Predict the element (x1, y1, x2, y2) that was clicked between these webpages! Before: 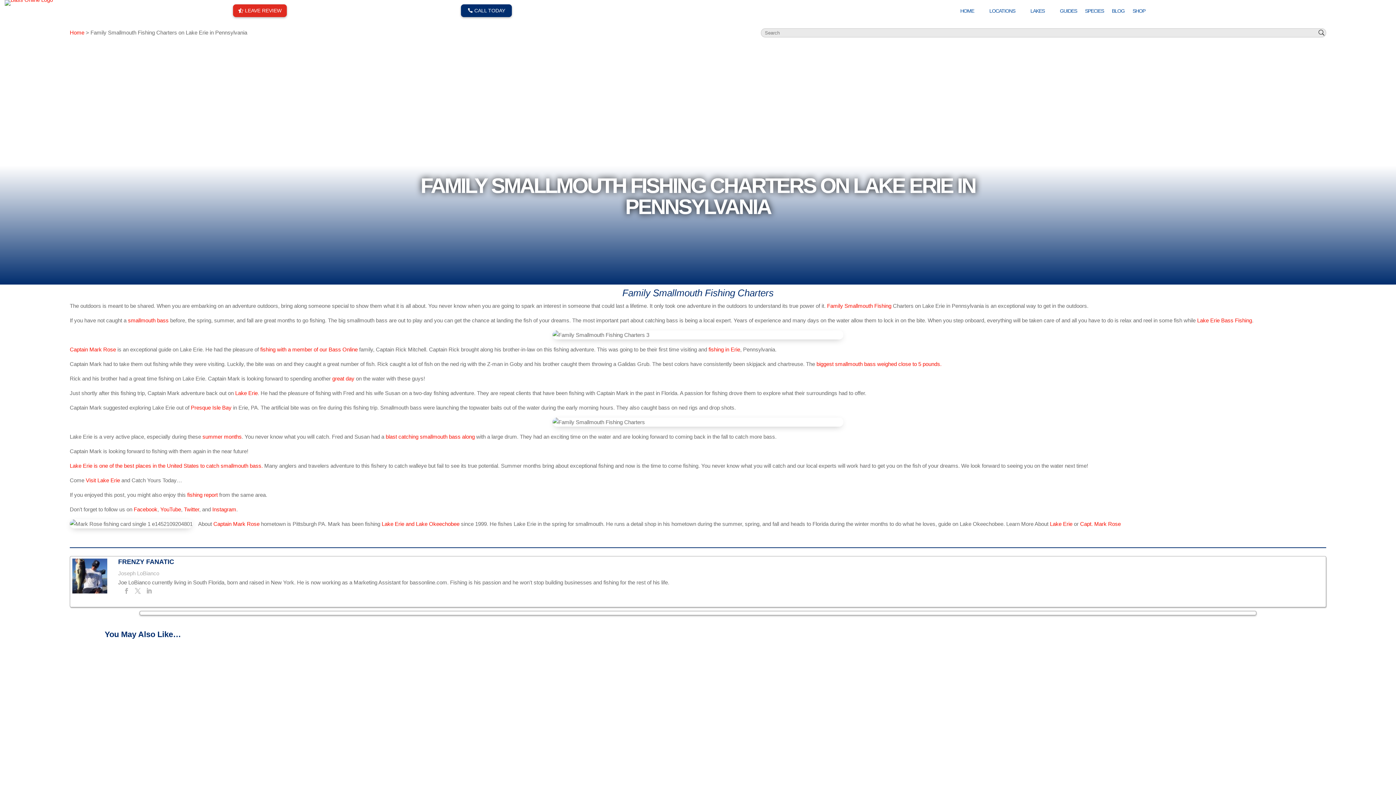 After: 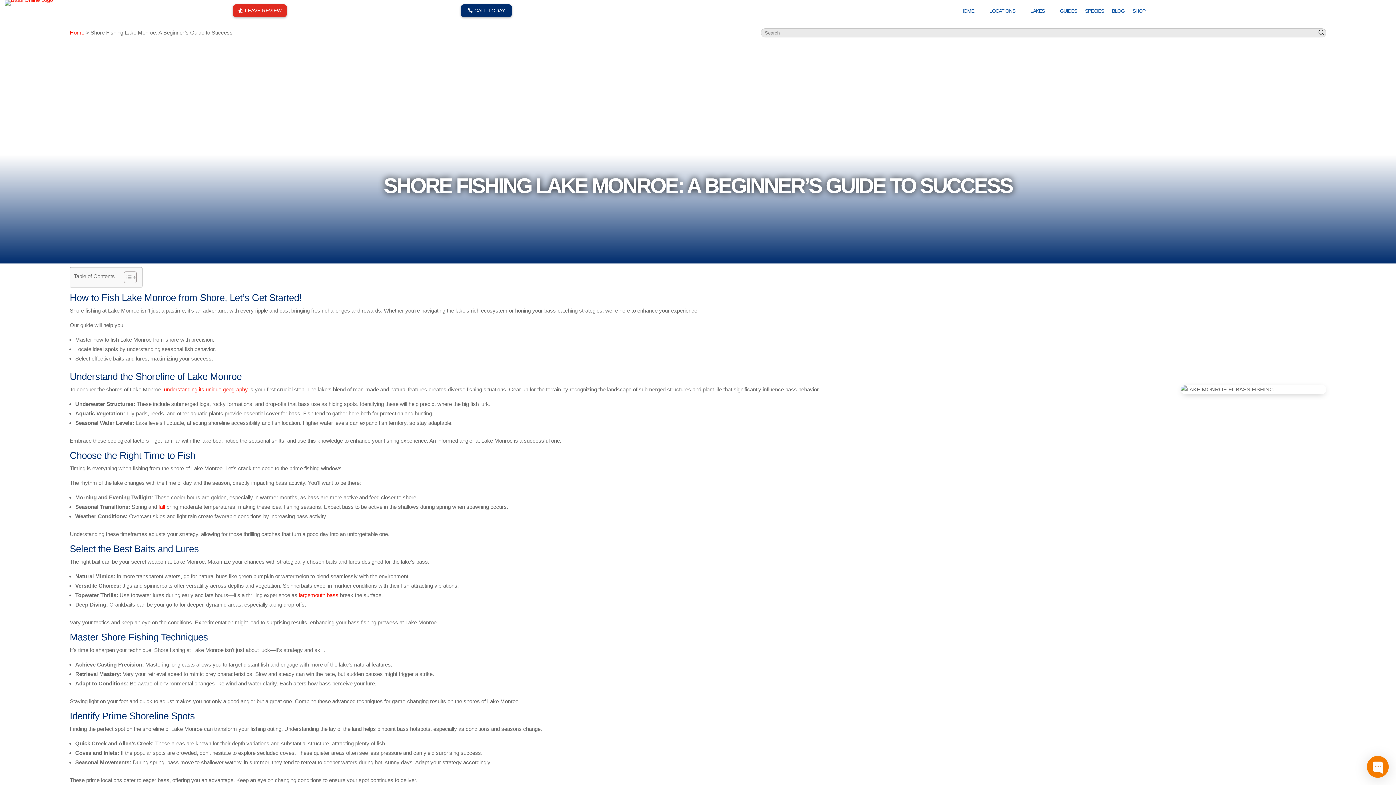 Action: bbox: (111, 748, 136, 754) label: read more